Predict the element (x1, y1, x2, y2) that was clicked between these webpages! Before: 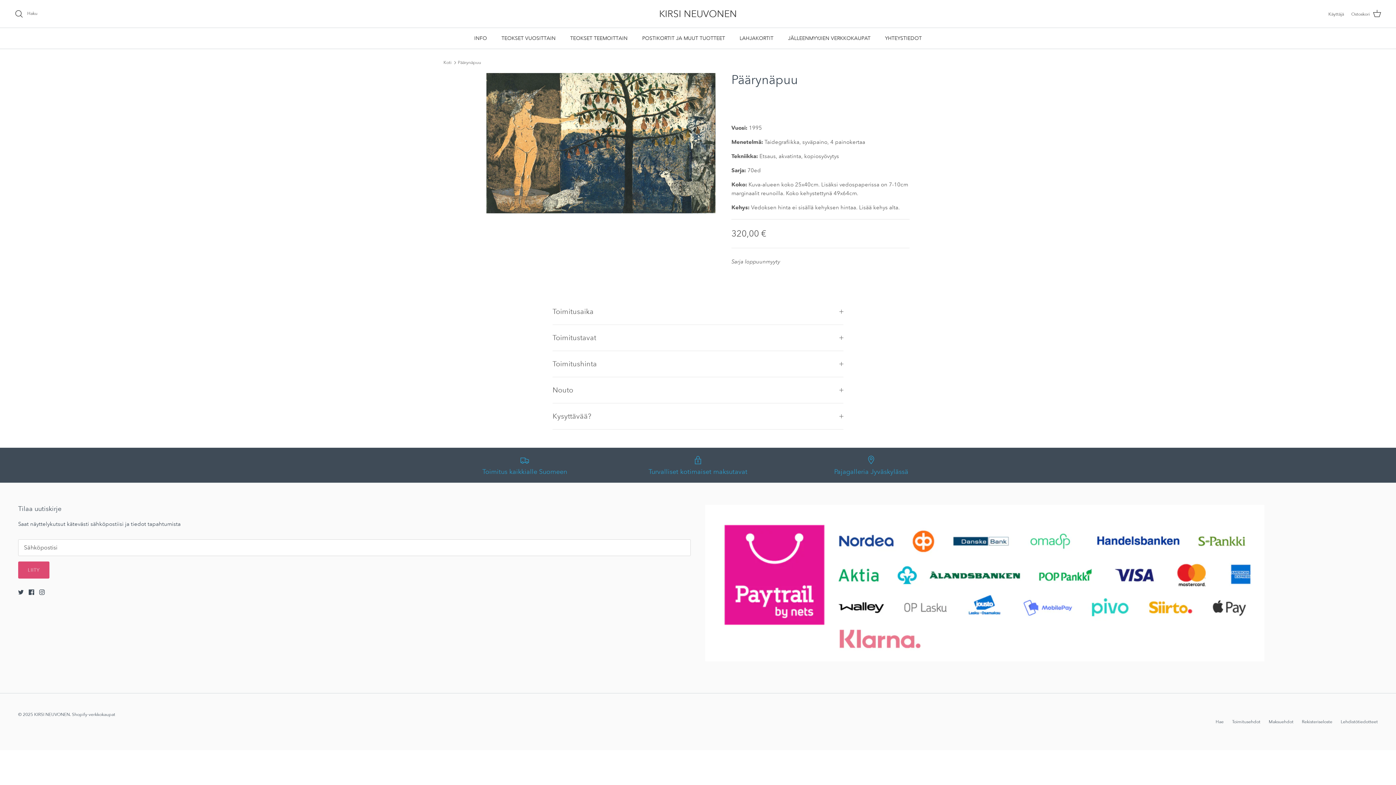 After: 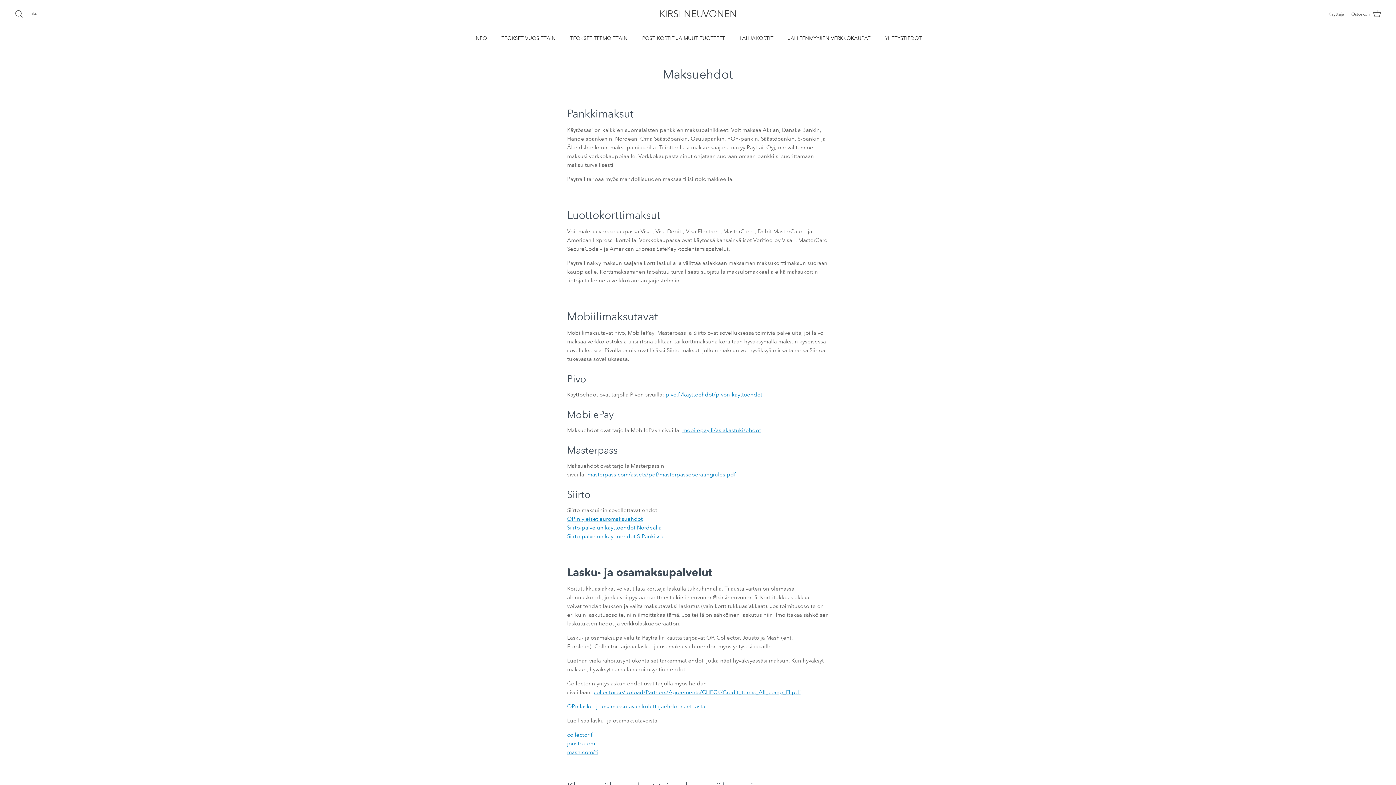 Action: bbox: (1269, 719, 1293, 724) label: Maksuehdot